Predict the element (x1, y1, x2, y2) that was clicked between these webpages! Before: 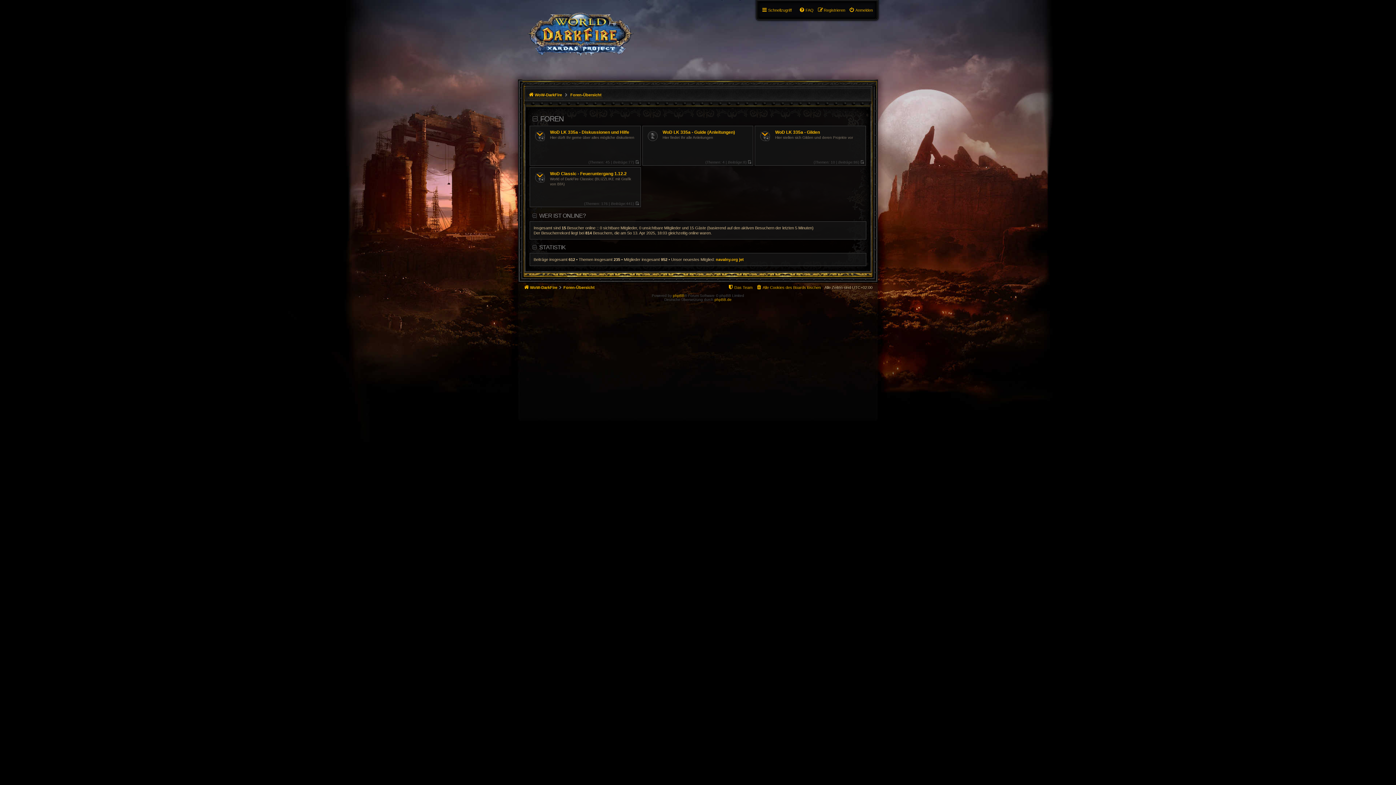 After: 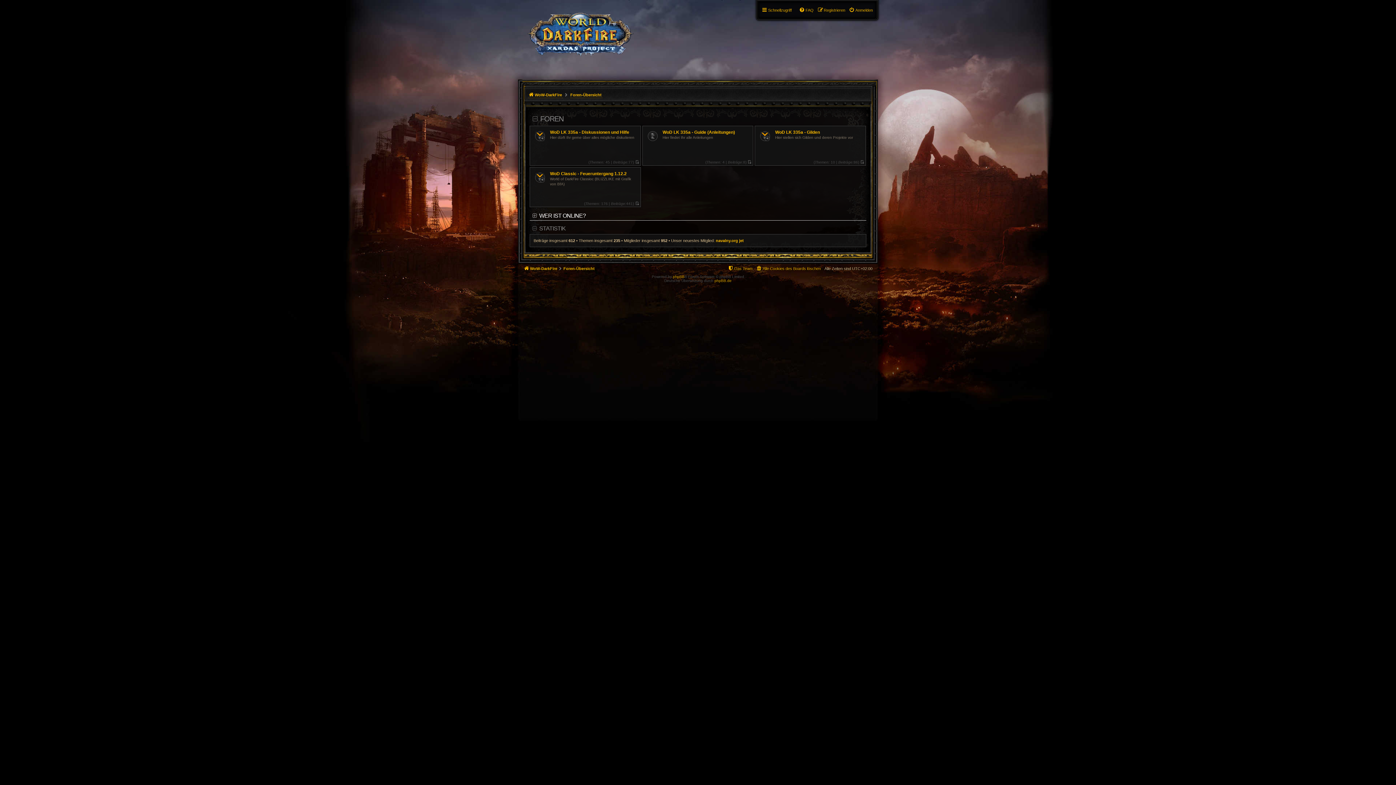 Action: bbox: (532, 211, 866, 220) label: WER IST ONLINE?